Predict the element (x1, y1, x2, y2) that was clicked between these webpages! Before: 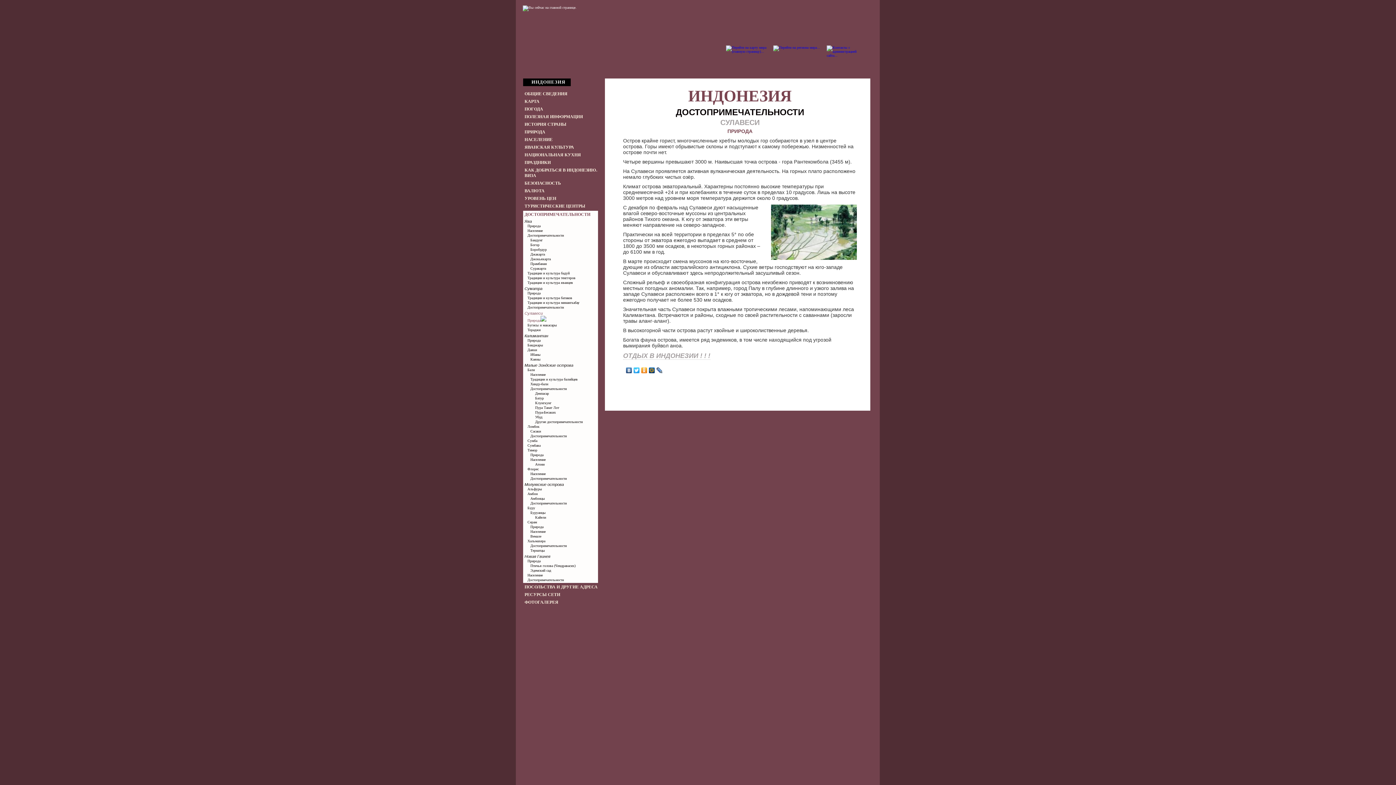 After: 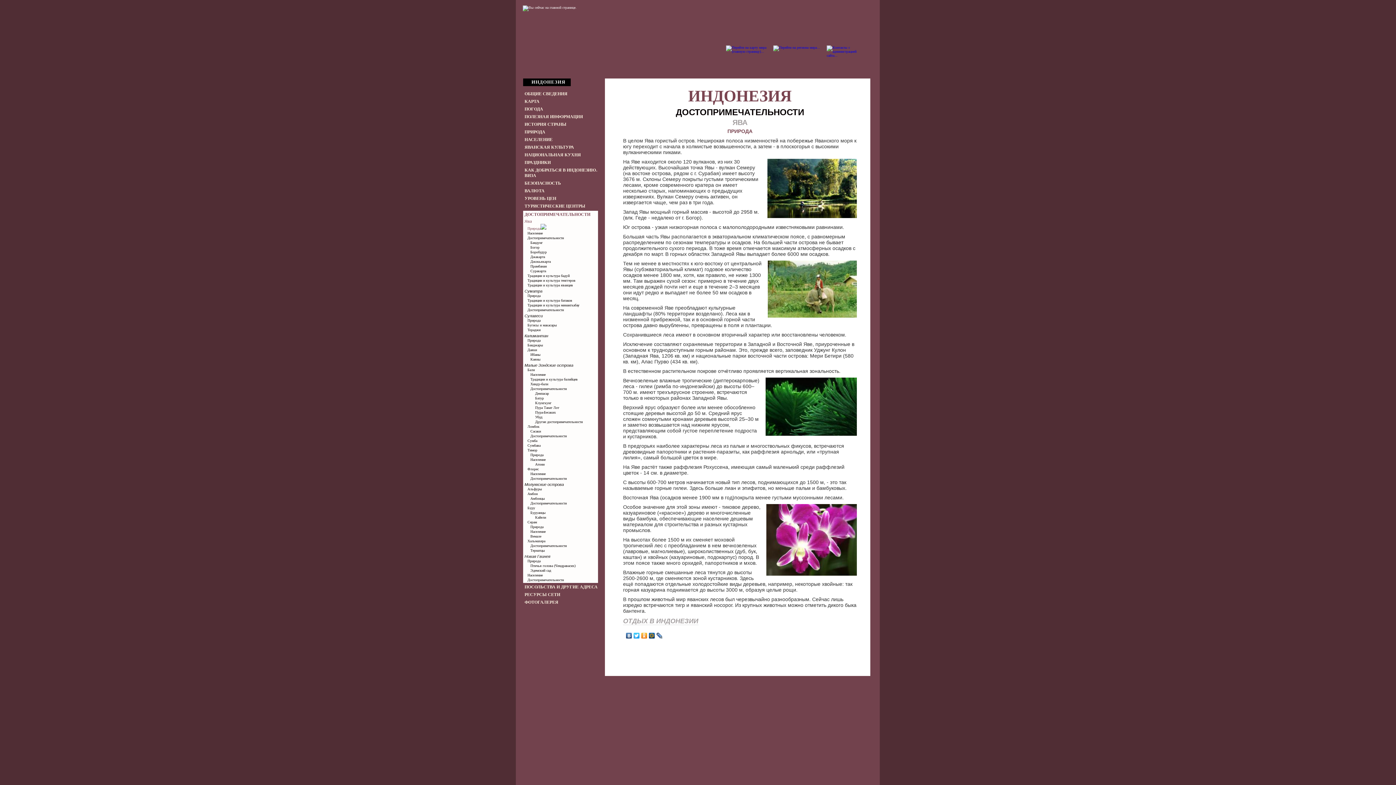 Action: label: Природа bbox: (527, 224, 540, 228)